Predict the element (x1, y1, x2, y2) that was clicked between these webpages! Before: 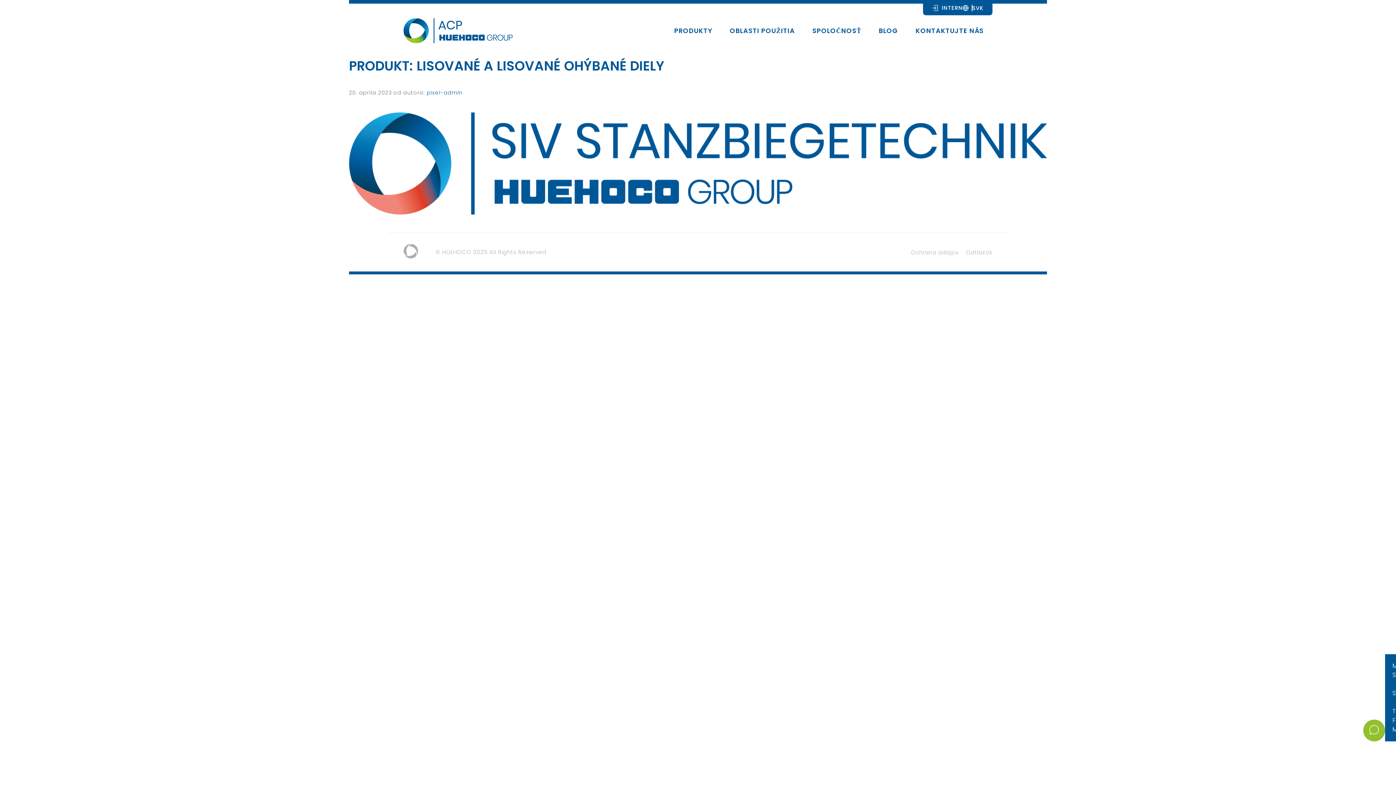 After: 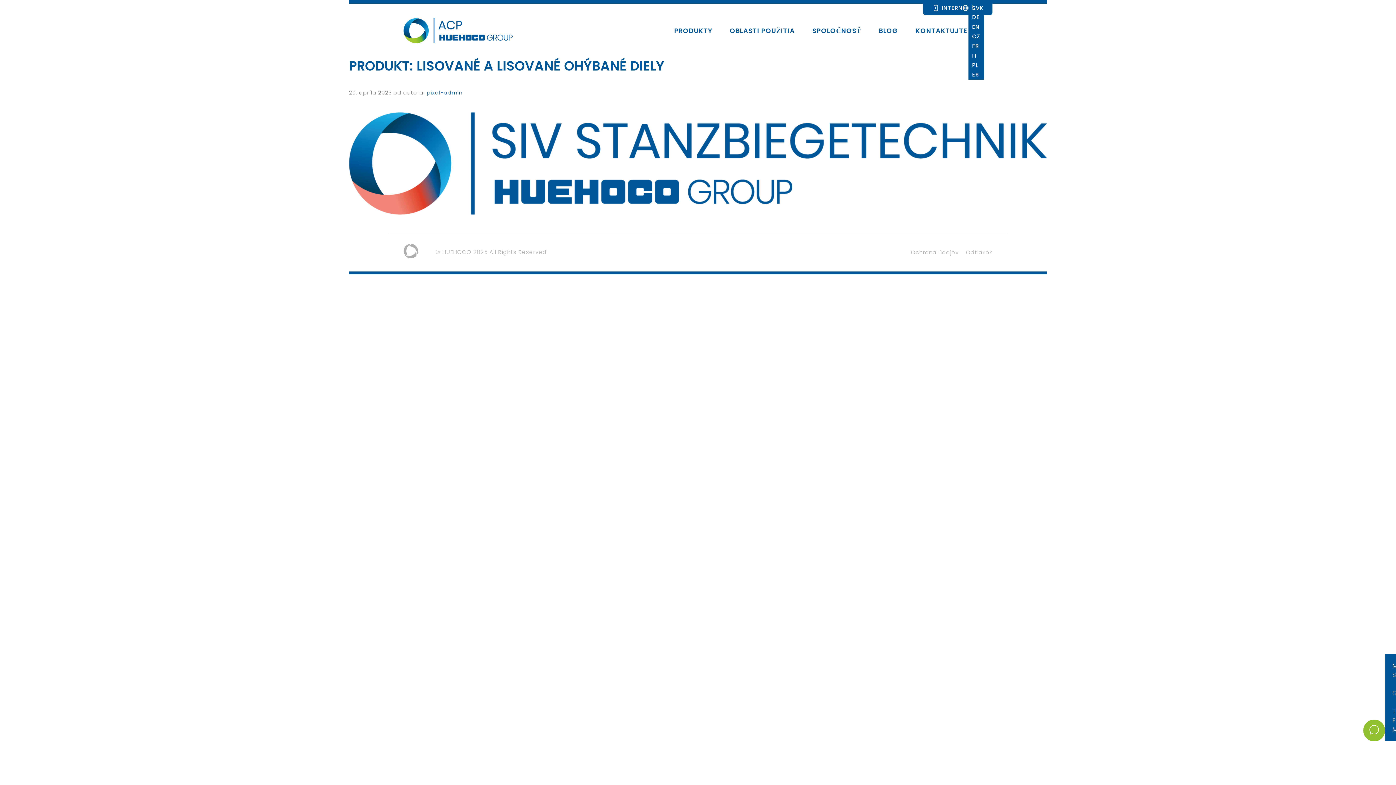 Action: label: SVK bbox: (972, 4, 983, 10)